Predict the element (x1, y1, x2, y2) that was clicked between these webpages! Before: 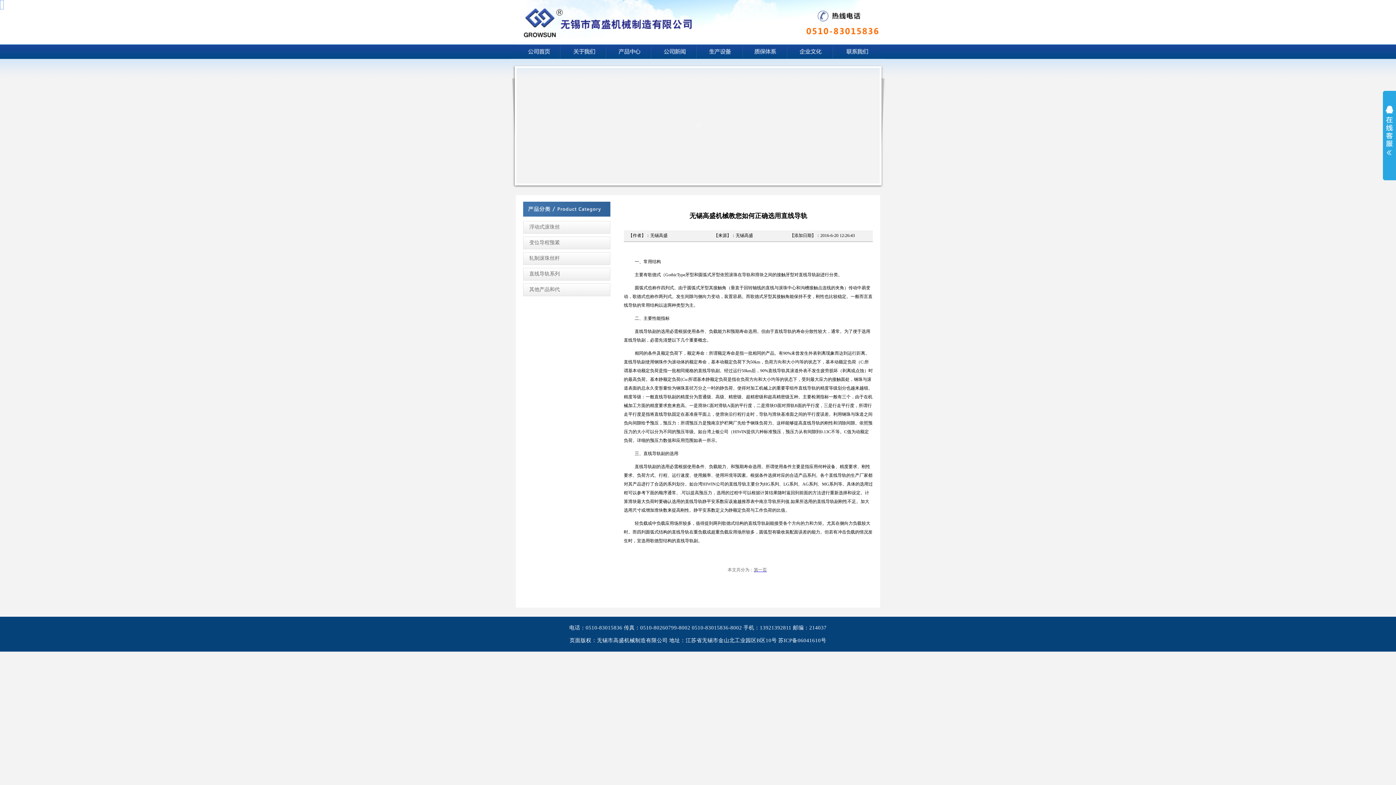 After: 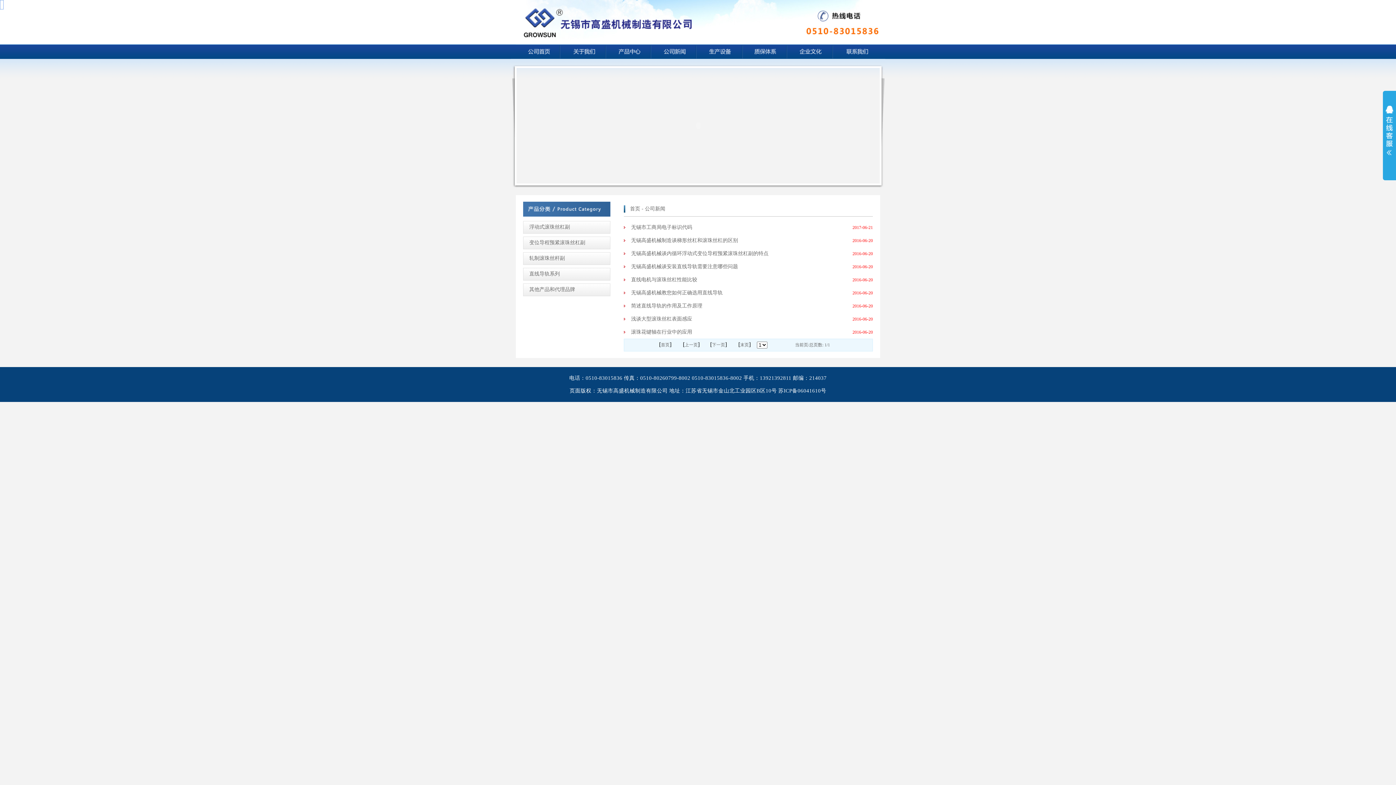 Action: bbox: (650, 53, 696, 60)